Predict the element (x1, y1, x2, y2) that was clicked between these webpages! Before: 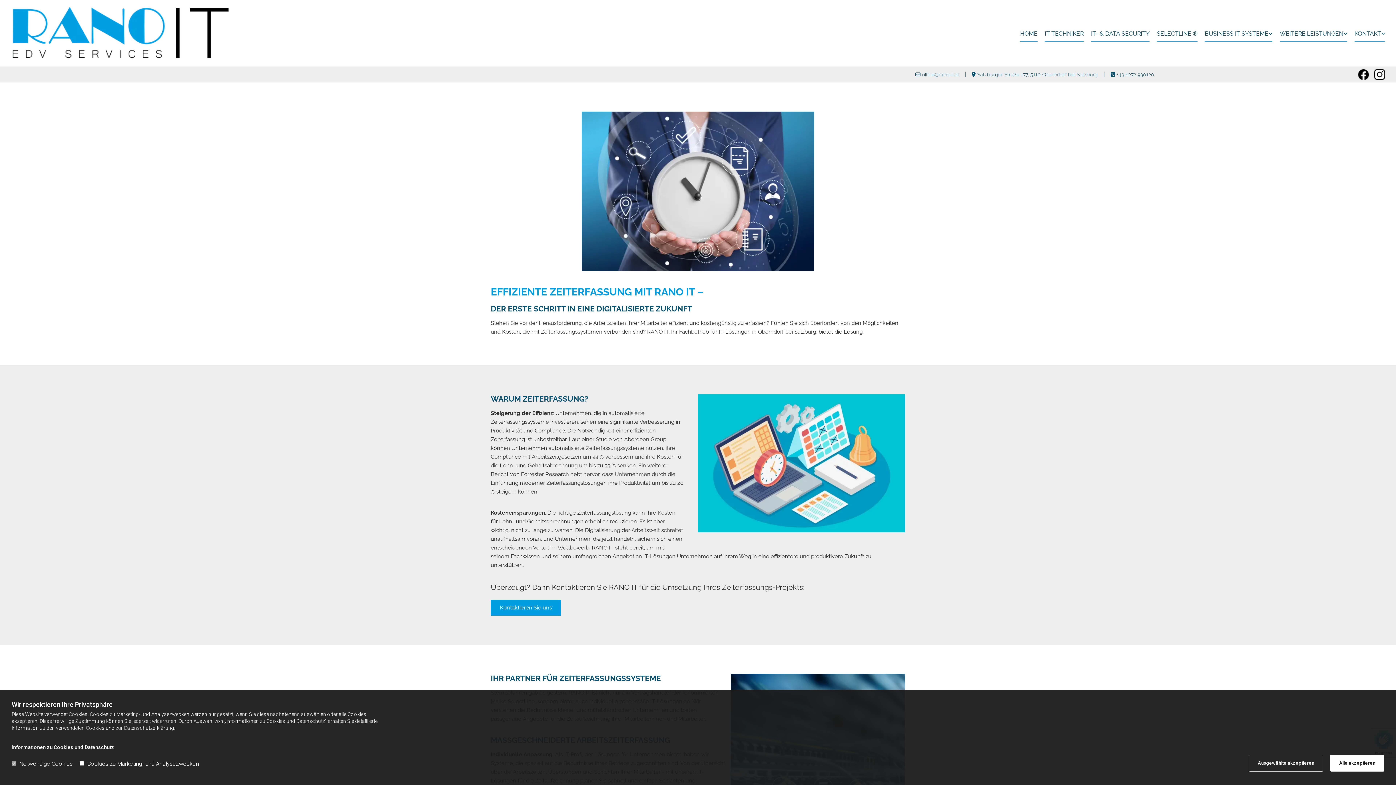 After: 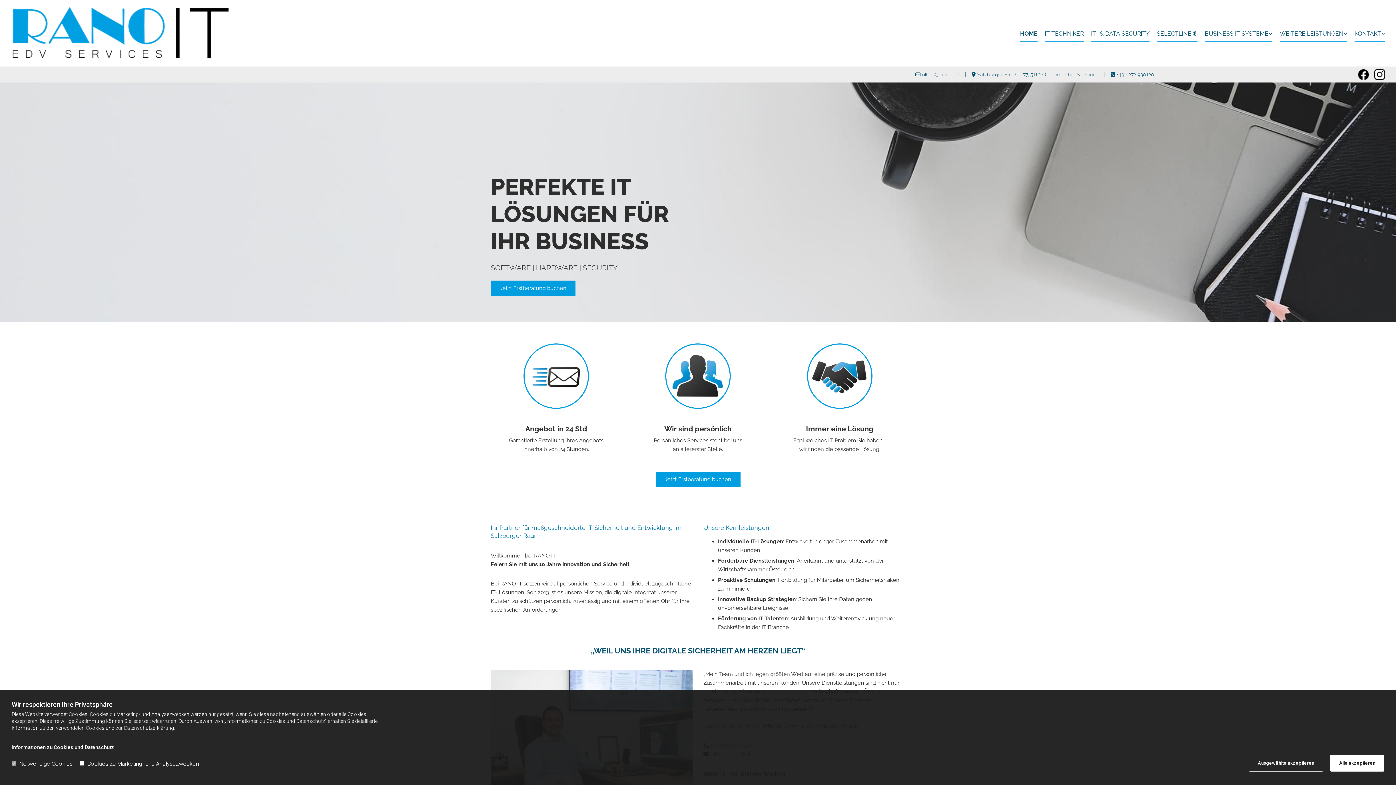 Action: bbox: (977, 71, 1098, 77) label: Salzburger Straße 177, 5110 Oberndorf bei Salzburg